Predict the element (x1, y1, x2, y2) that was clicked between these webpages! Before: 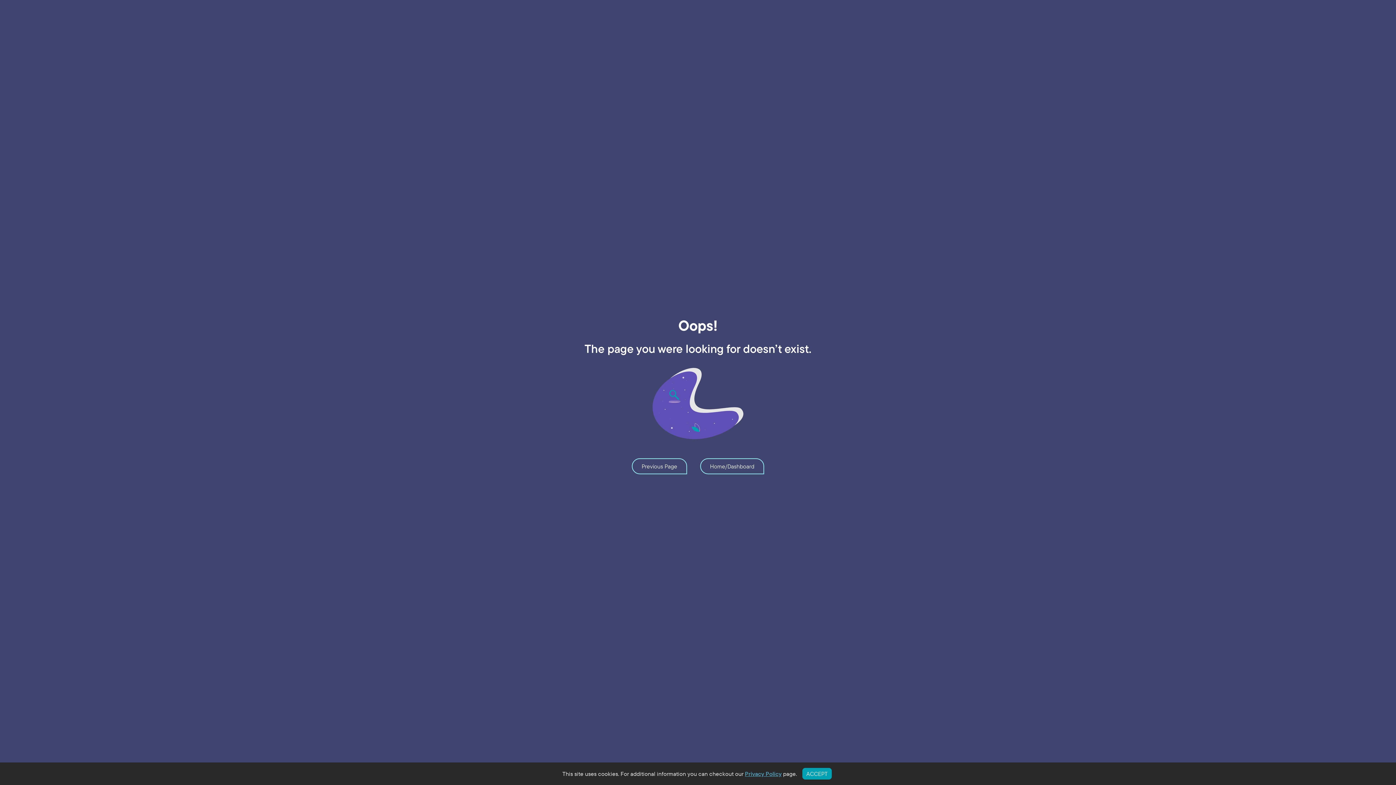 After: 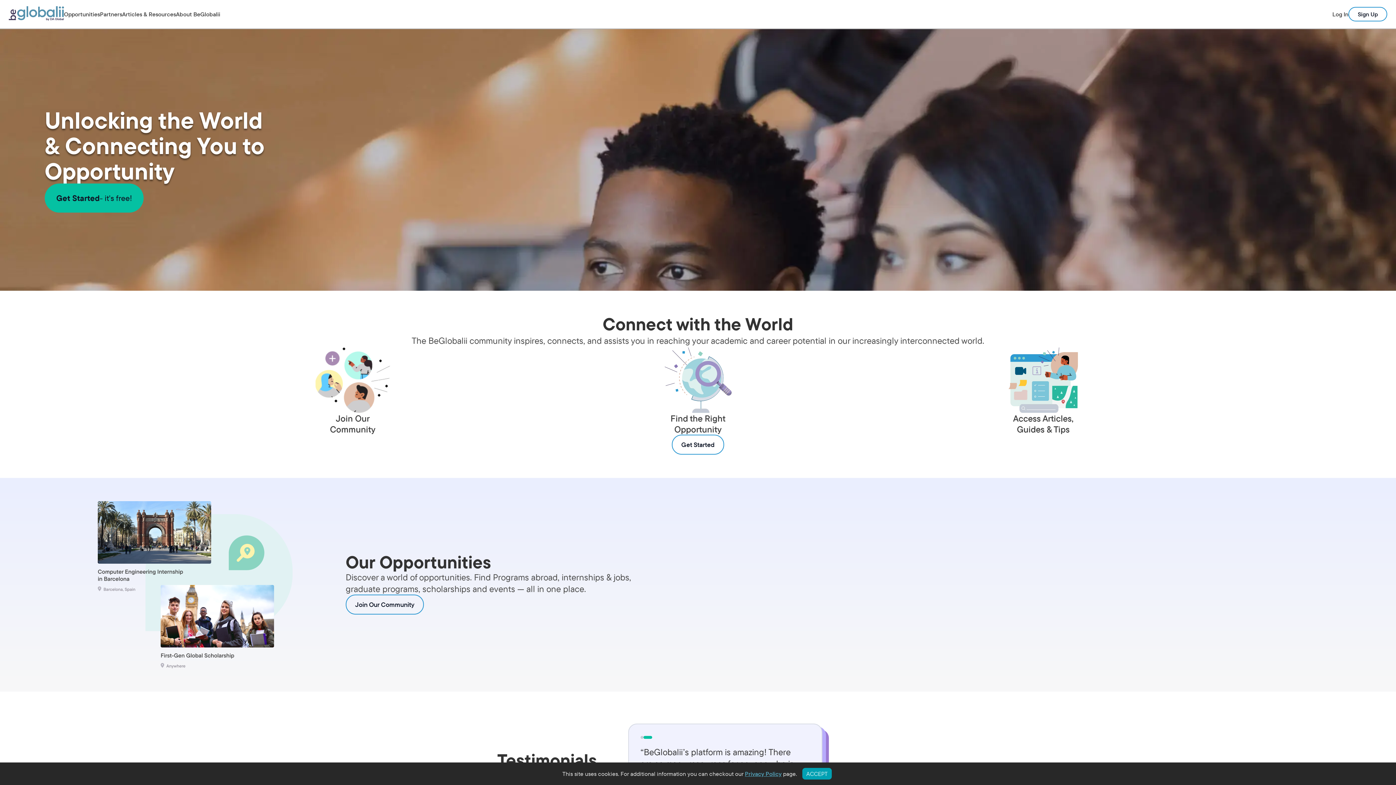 Action: label: Home/Dashboard bbox: (700, 458, 764, 474)